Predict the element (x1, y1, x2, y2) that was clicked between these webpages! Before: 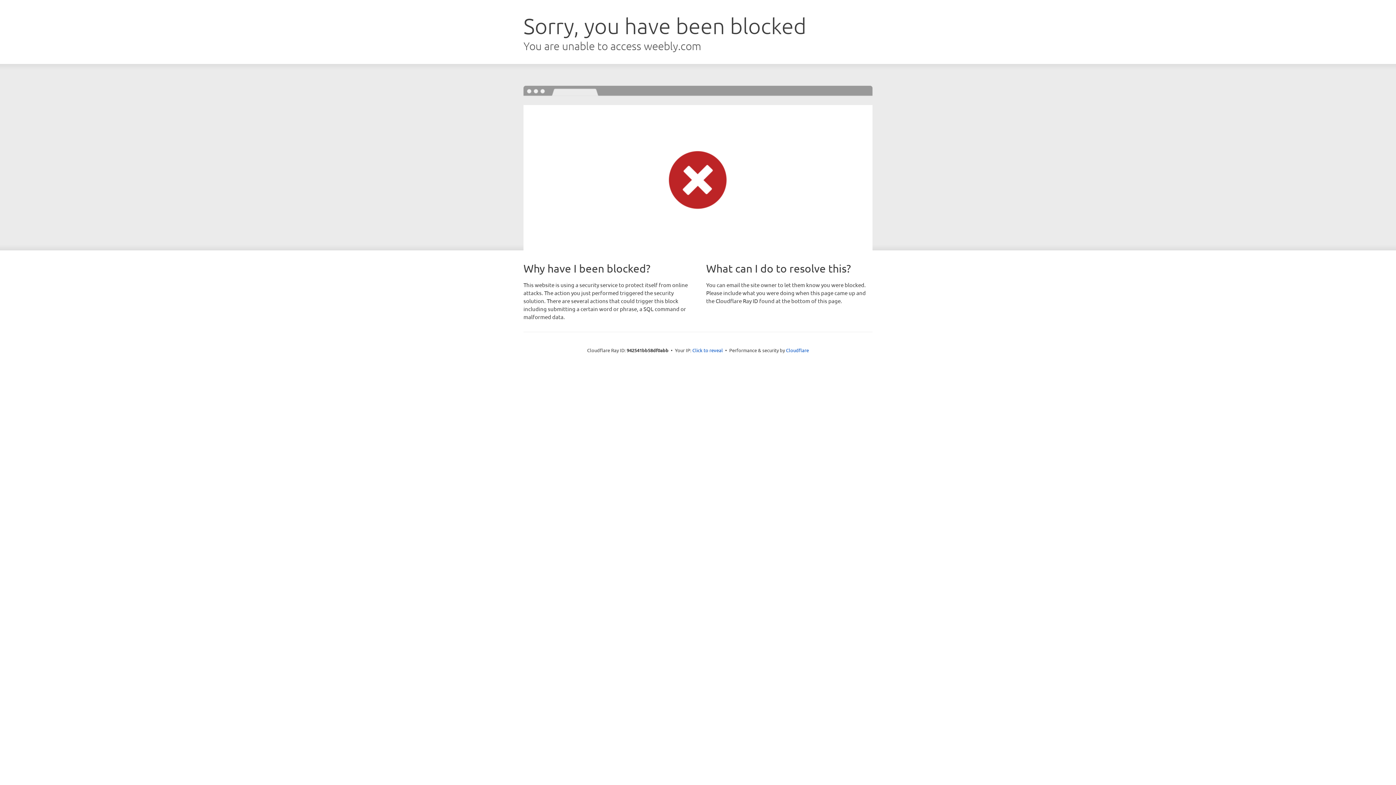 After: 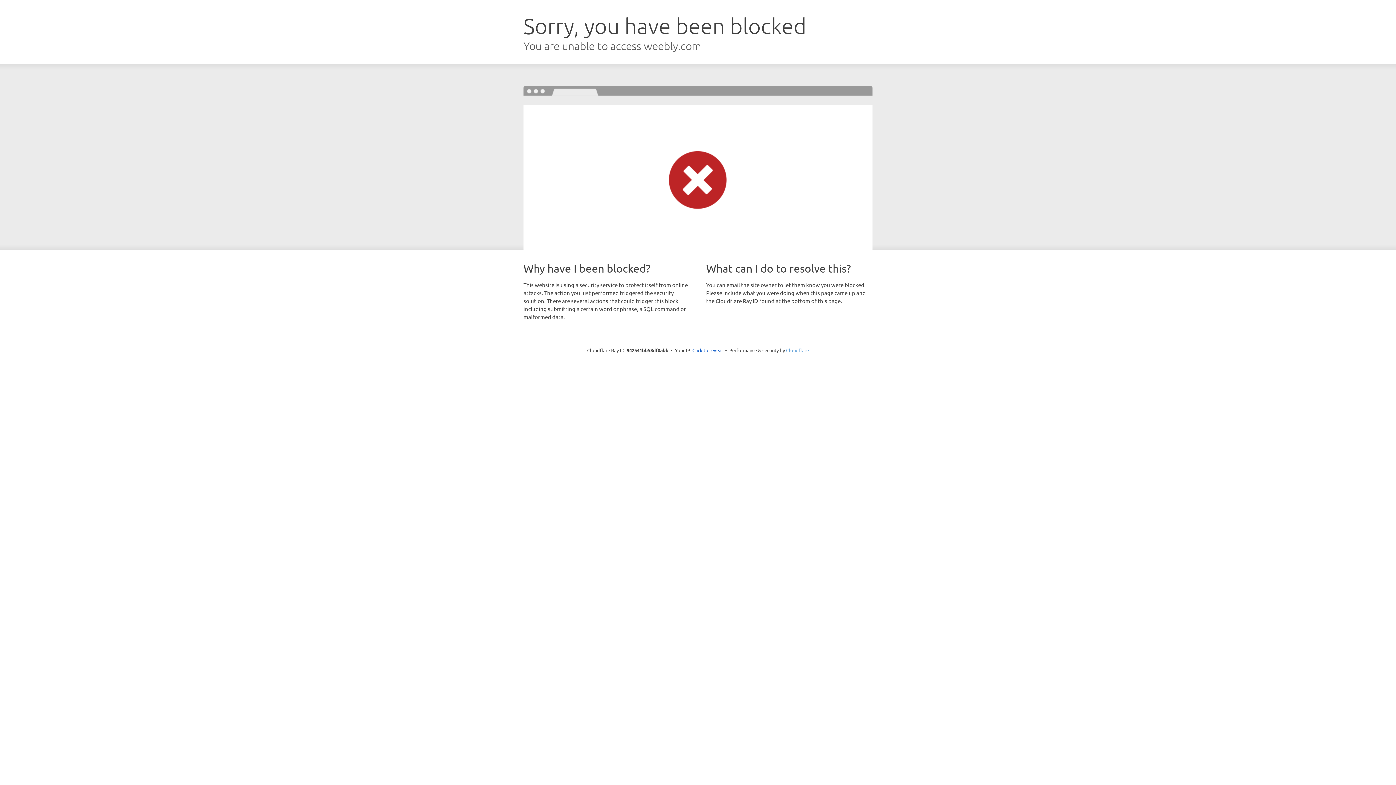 Action: bbox: (786, 347, 809, 353) label: Cloudflare